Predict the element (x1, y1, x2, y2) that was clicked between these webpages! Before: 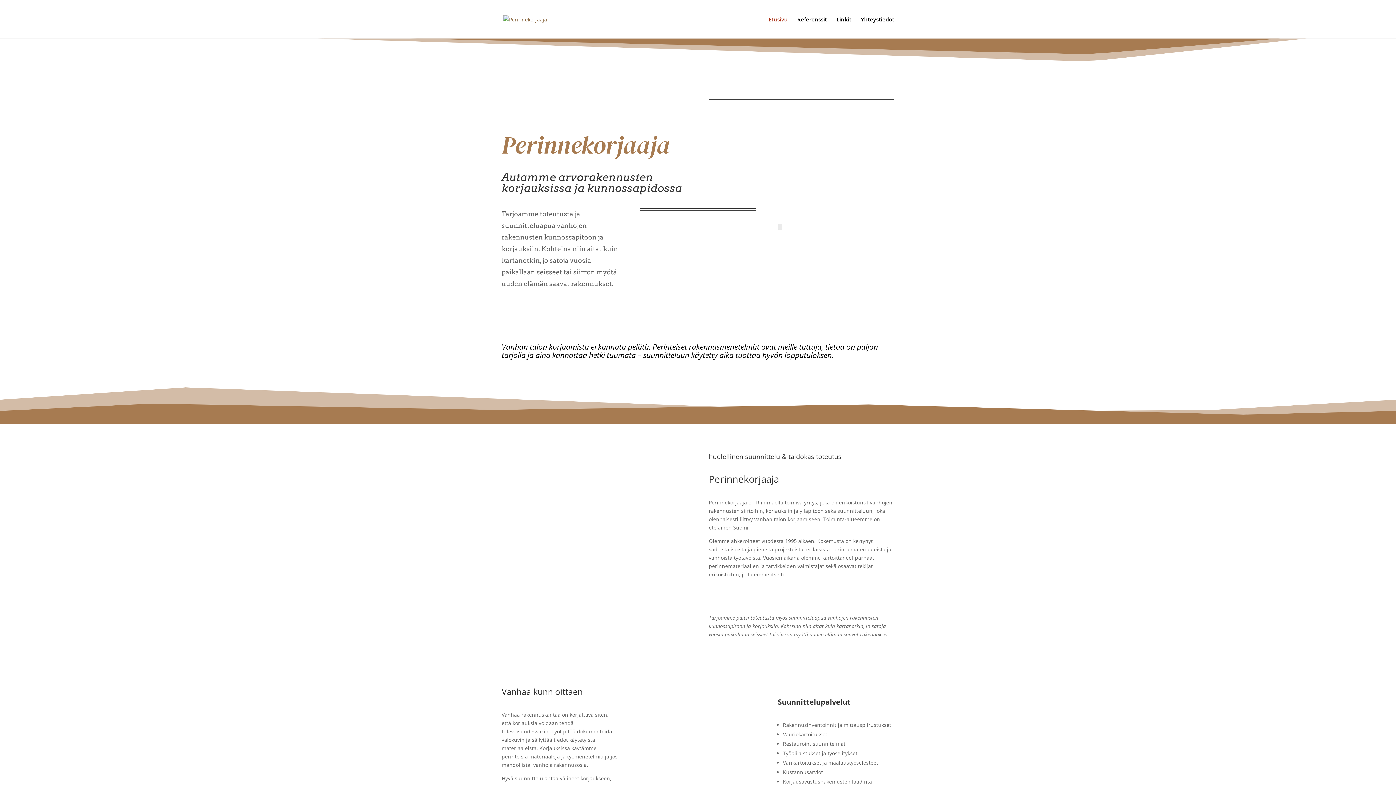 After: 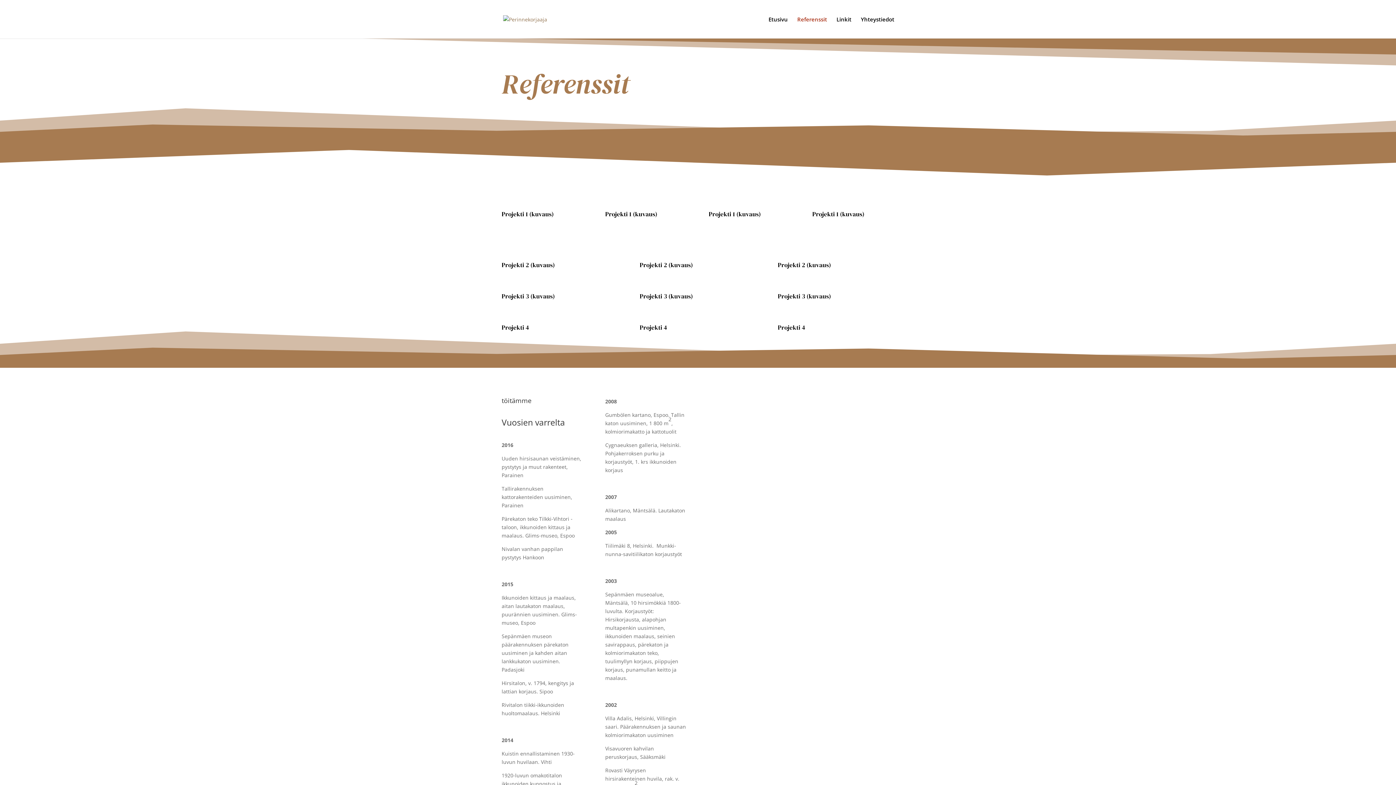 Action: bbox: (797, 16, 827, 38) label: Referenssit